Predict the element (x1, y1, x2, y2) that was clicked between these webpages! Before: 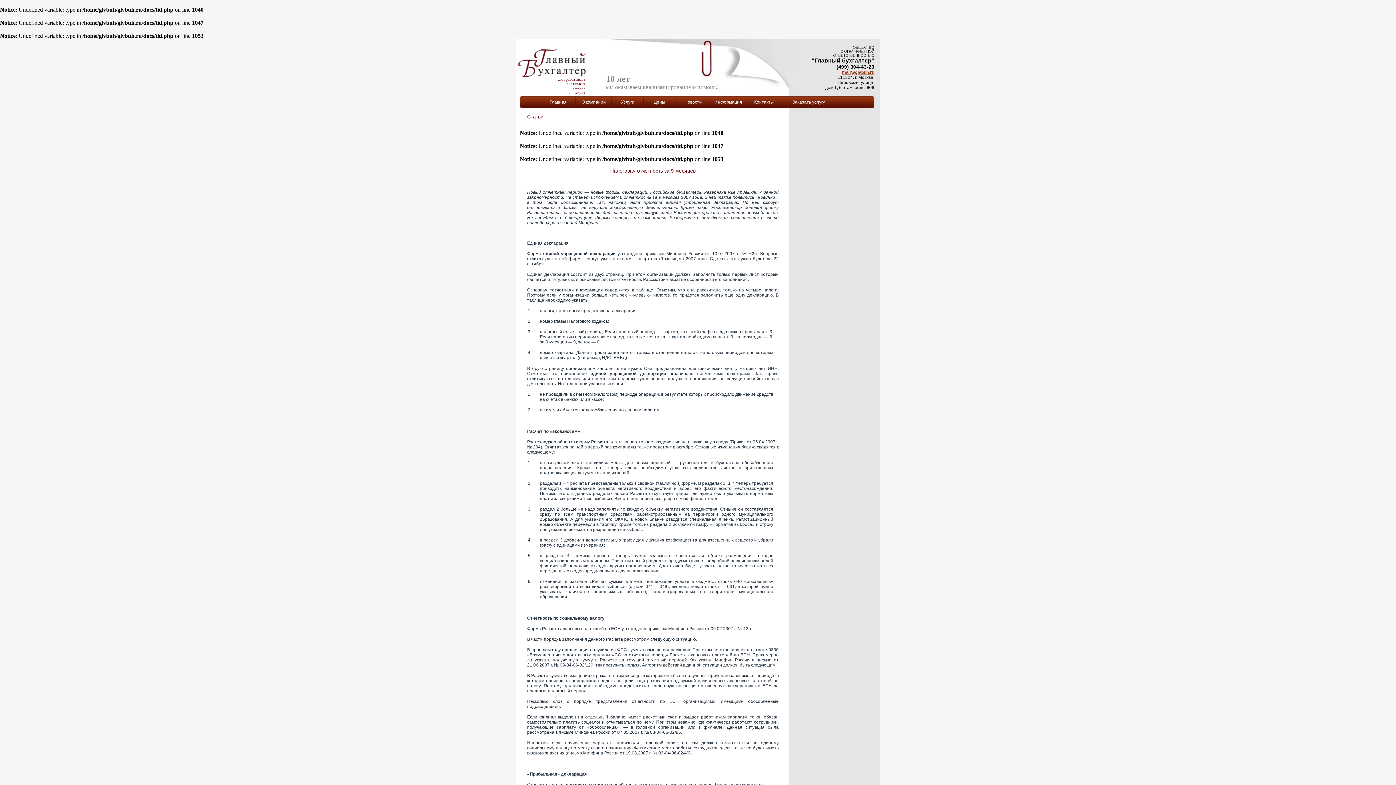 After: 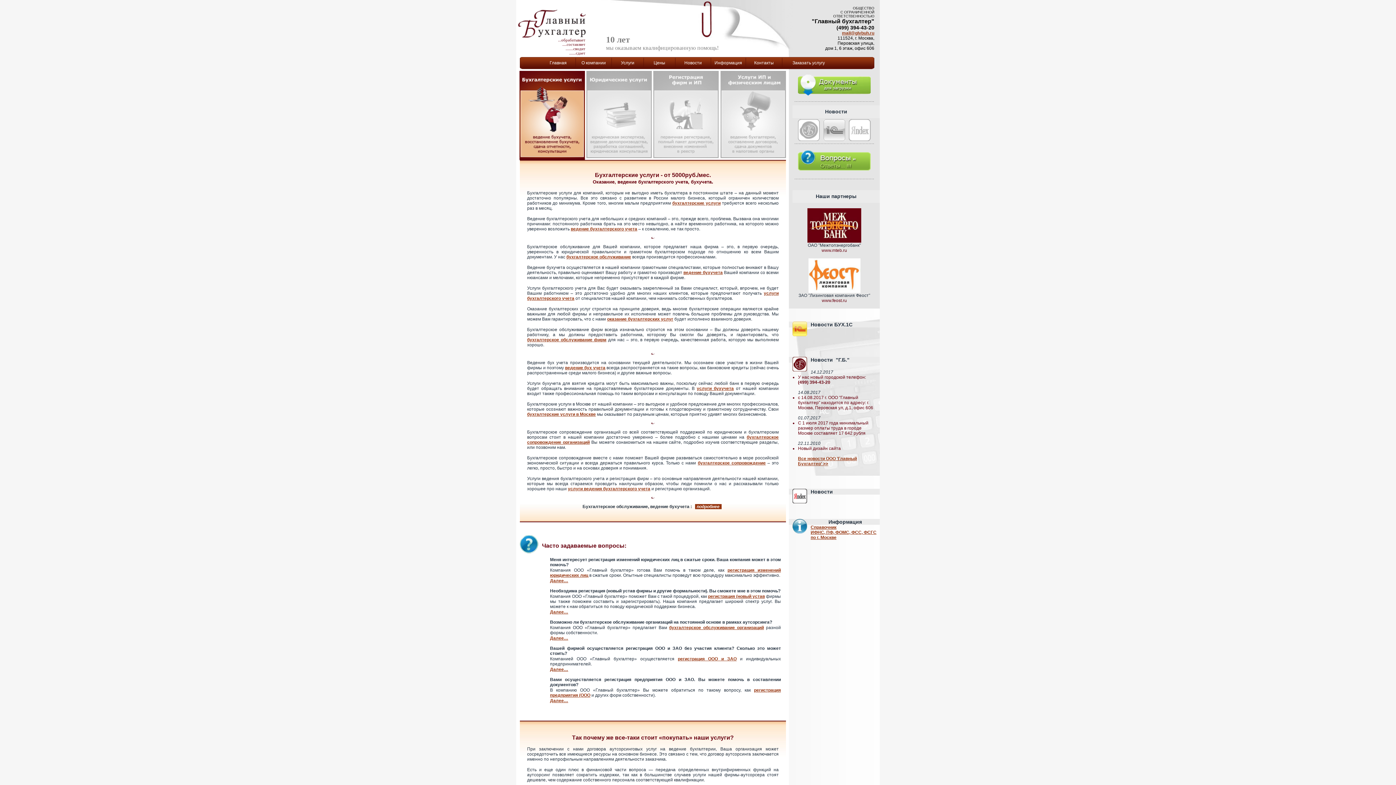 Action: bbox: (516, 76, 589, 81)